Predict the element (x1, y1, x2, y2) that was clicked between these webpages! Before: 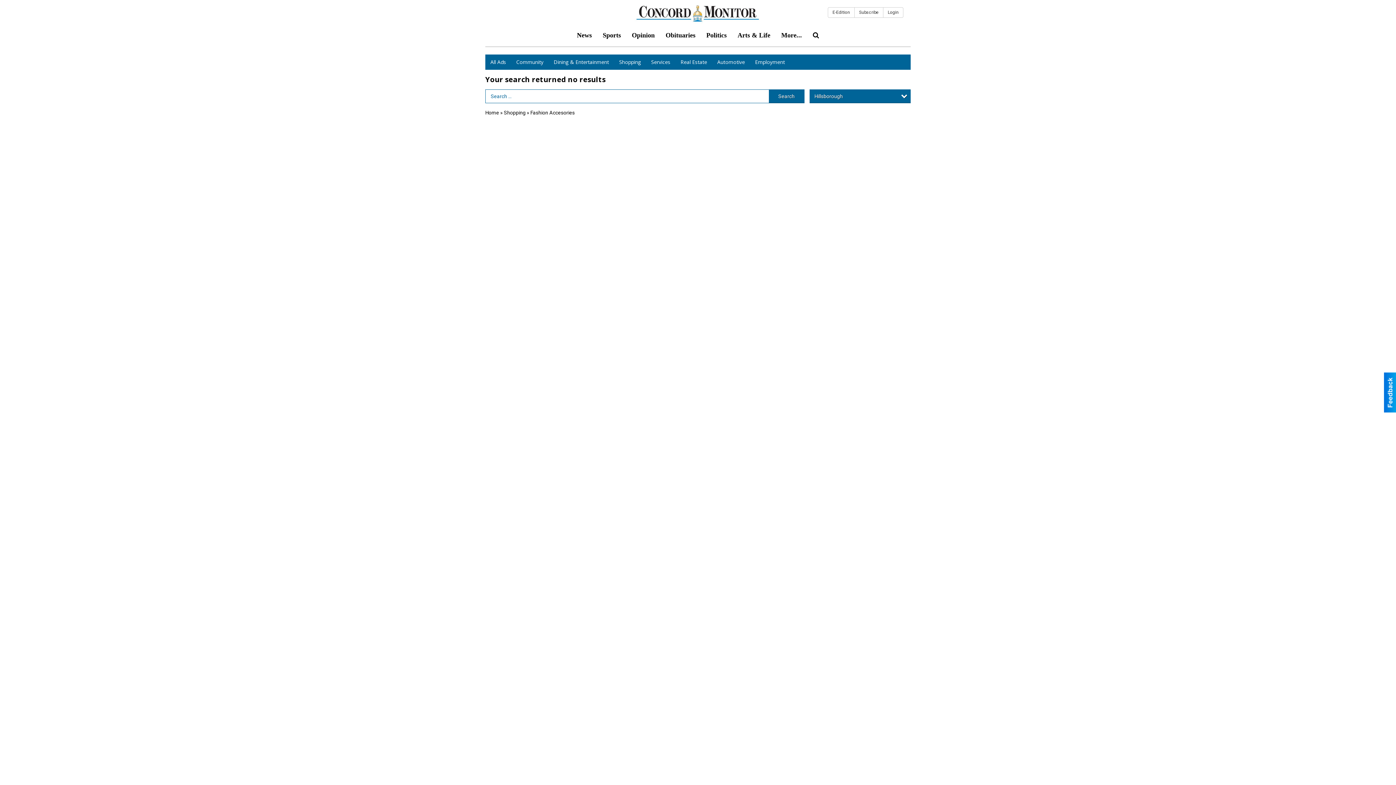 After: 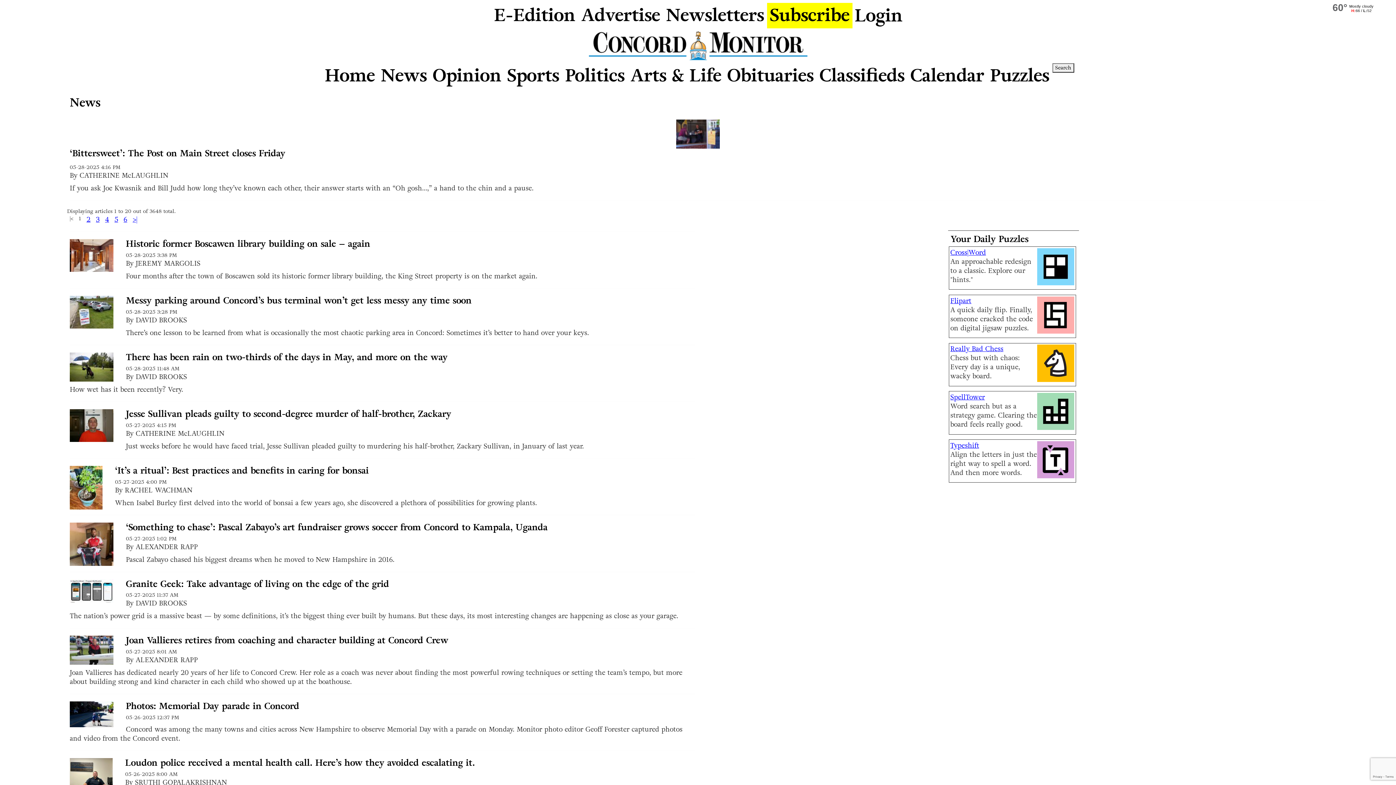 Action: label: News bbox: (571, 26, 597, 44)